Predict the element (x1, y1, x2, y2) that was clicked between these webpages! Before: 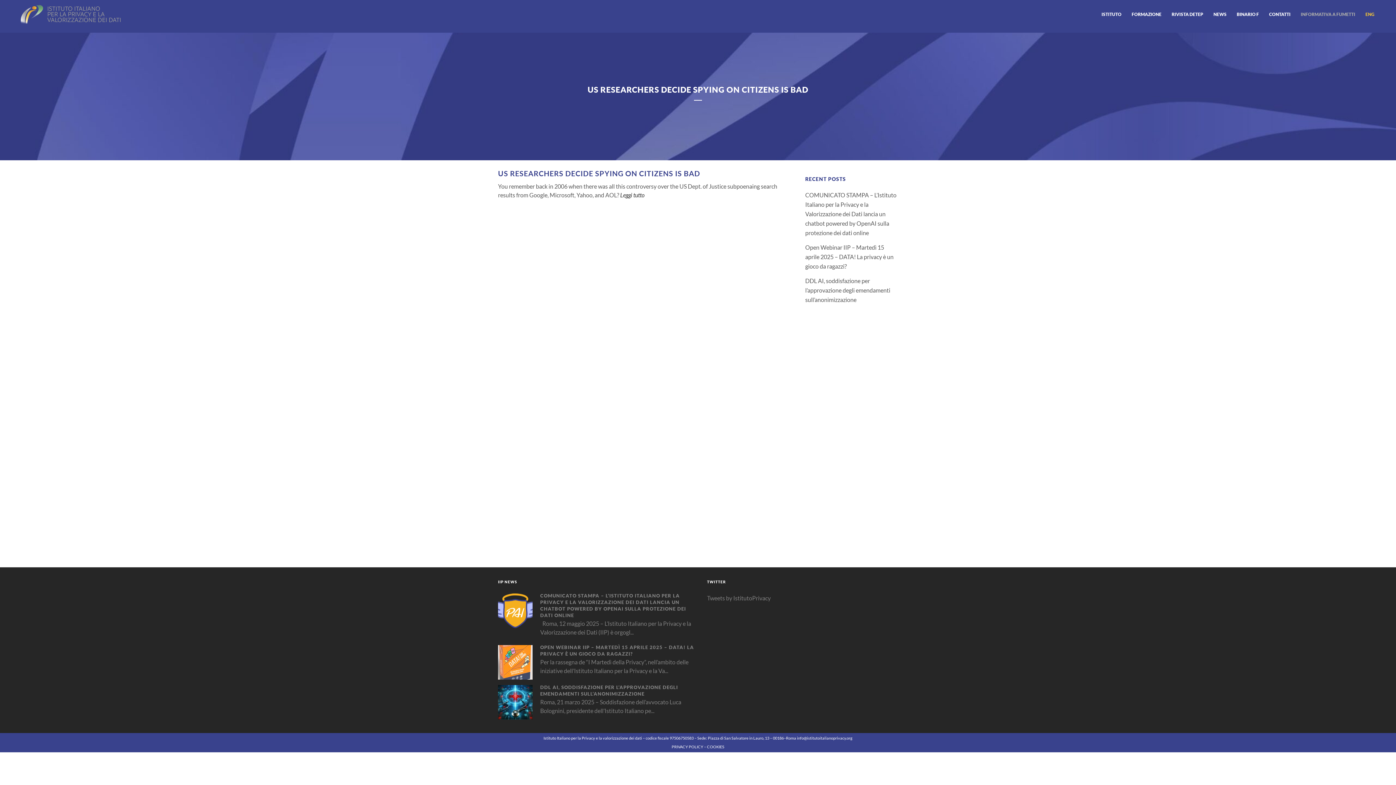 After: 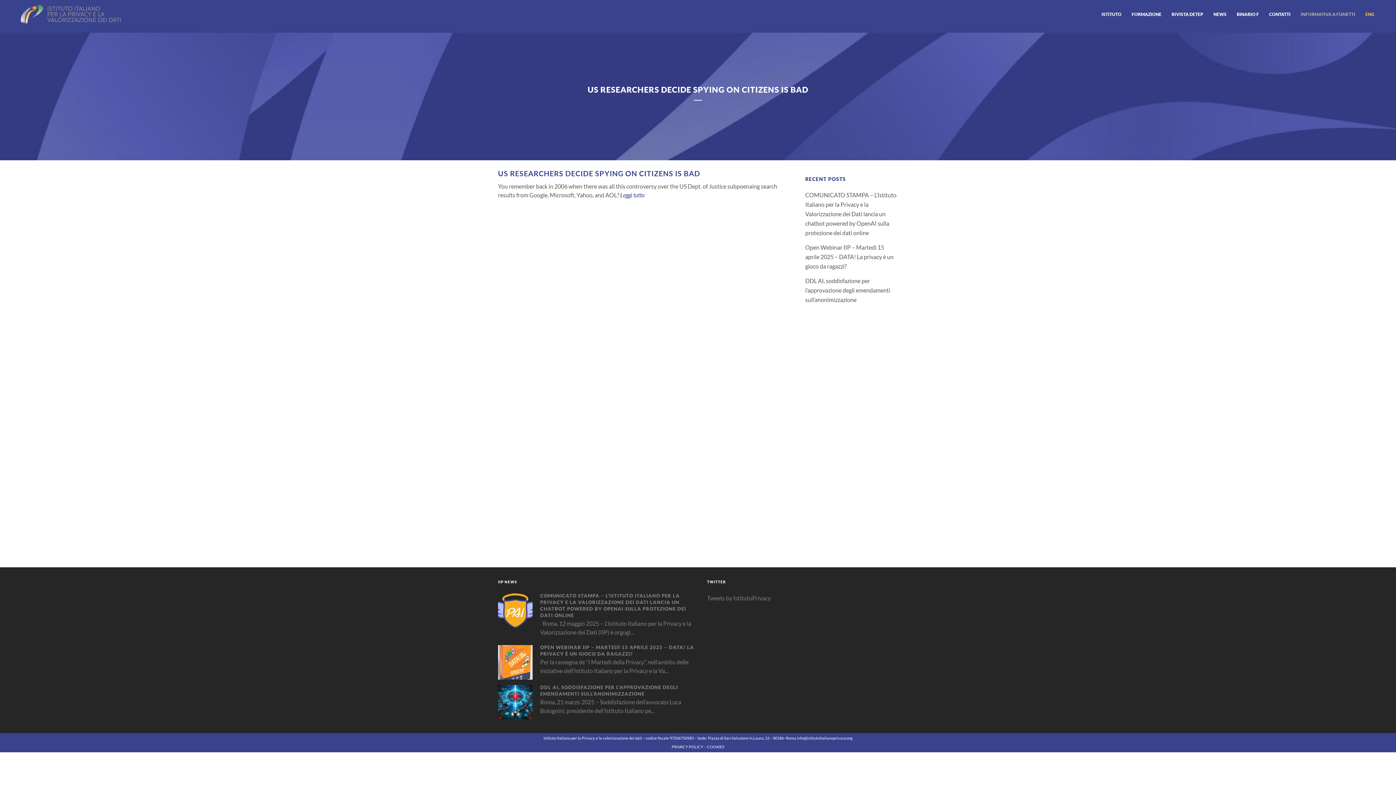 Action: label: Leggi tutto bbox: (620, 191, 644, 198)